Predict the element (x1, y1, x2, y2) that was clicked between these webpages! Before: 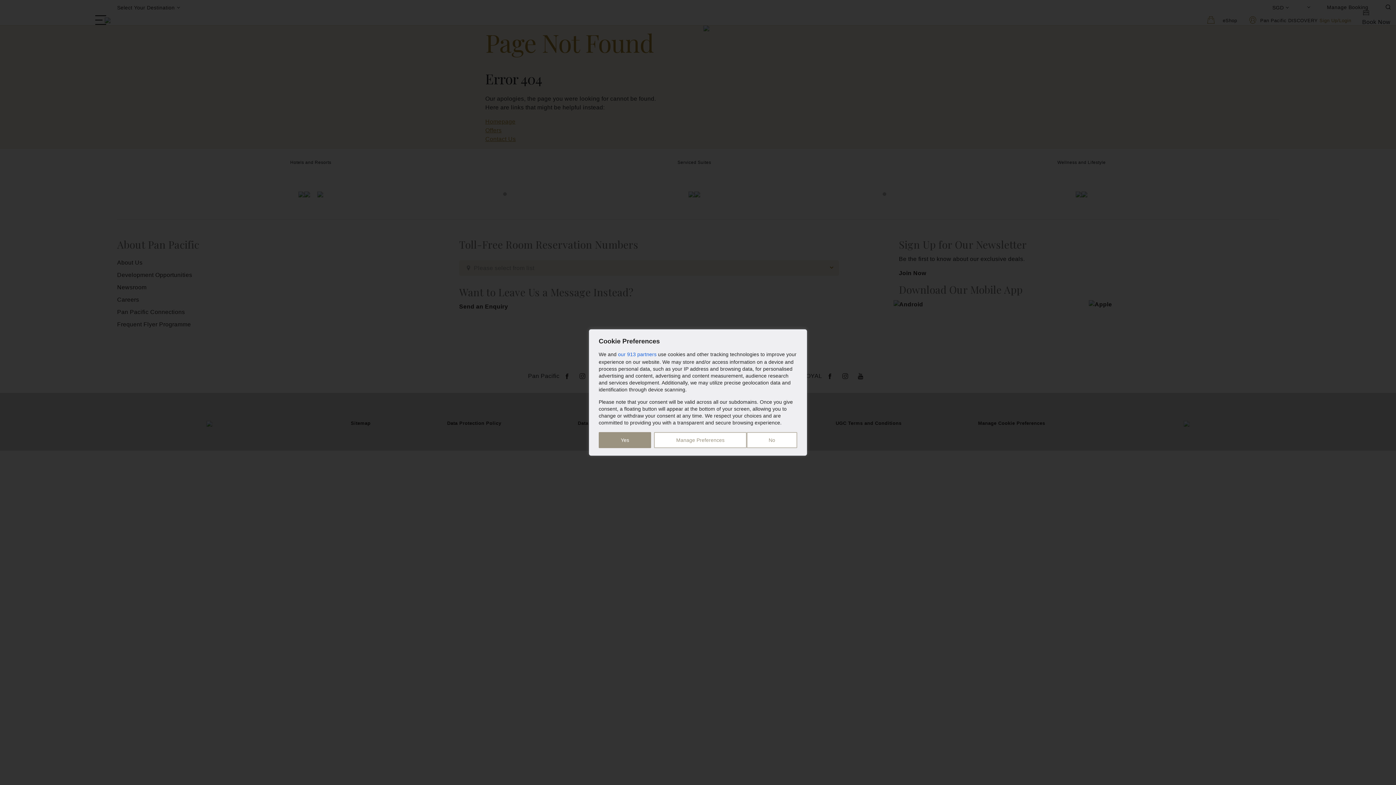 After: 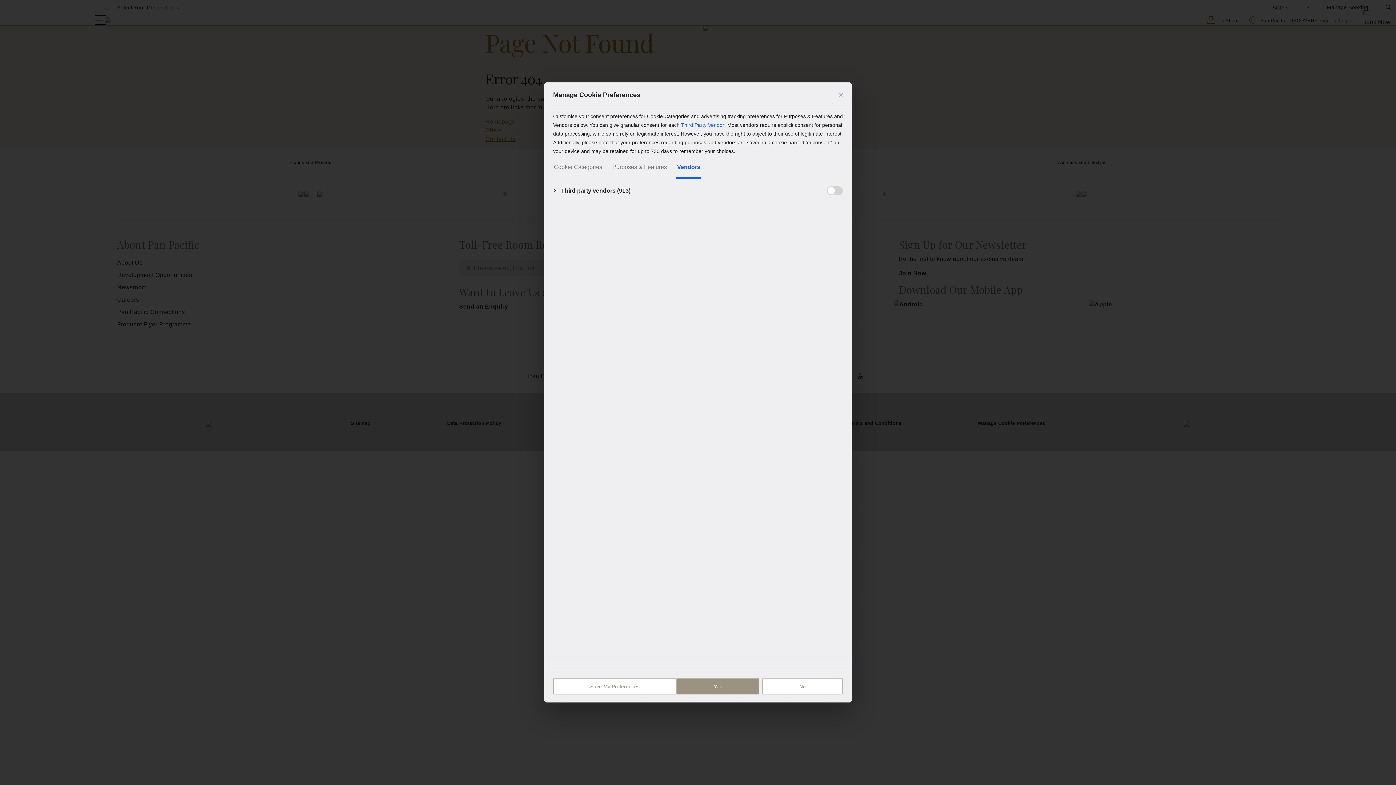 Action: label: our 913 partners bbox: (618, 350, 656, 358)